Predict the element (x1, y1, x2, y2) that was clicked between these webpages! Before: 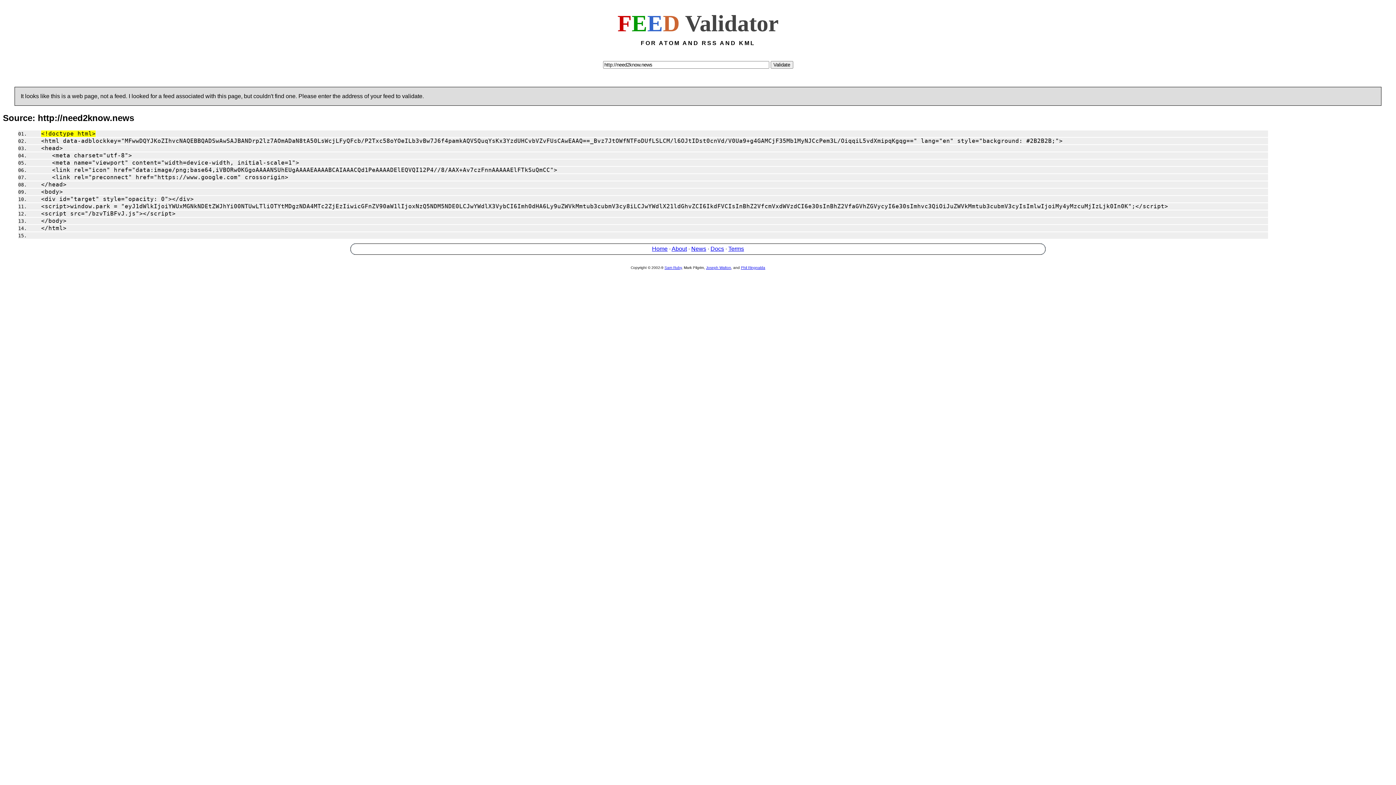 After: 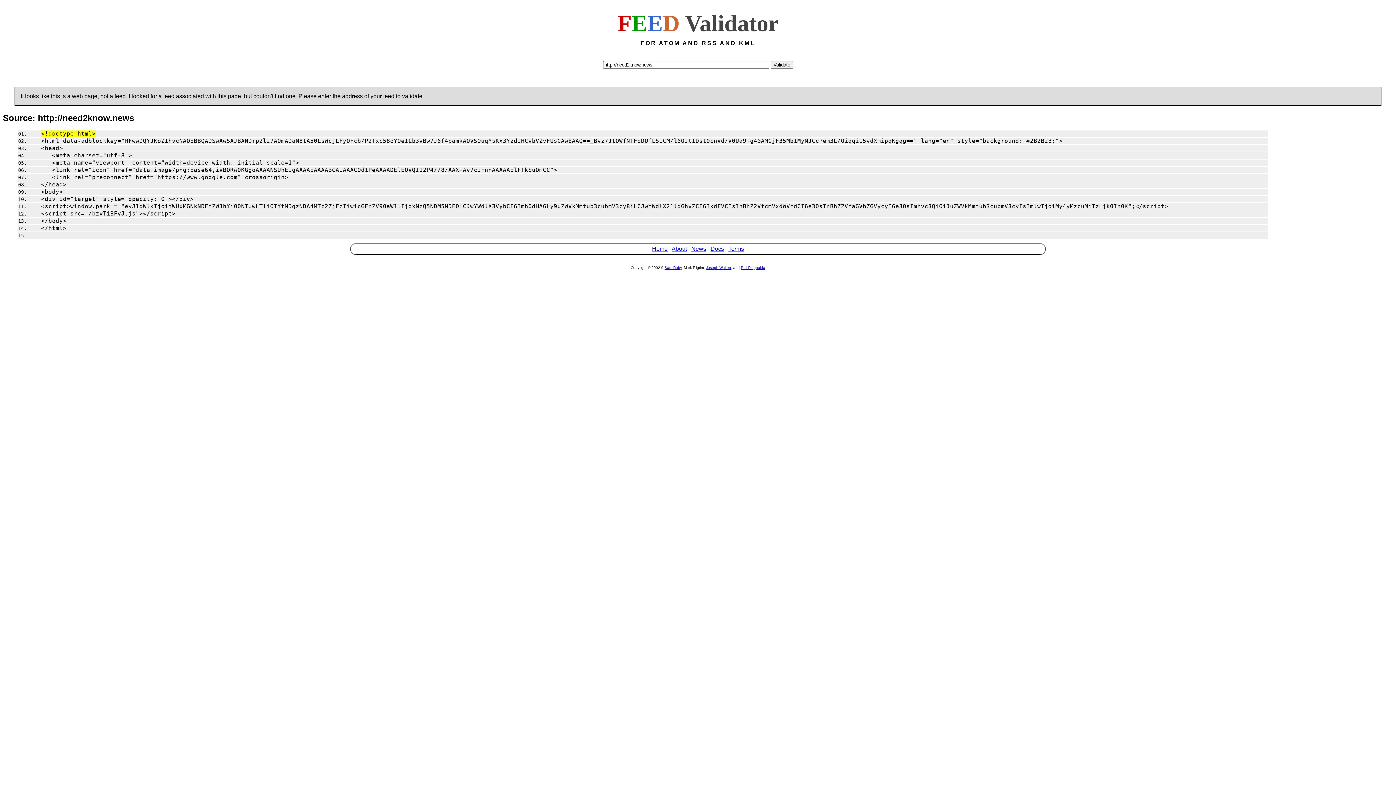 Action: label: </body> bbox: (29, 218, 66, 223)